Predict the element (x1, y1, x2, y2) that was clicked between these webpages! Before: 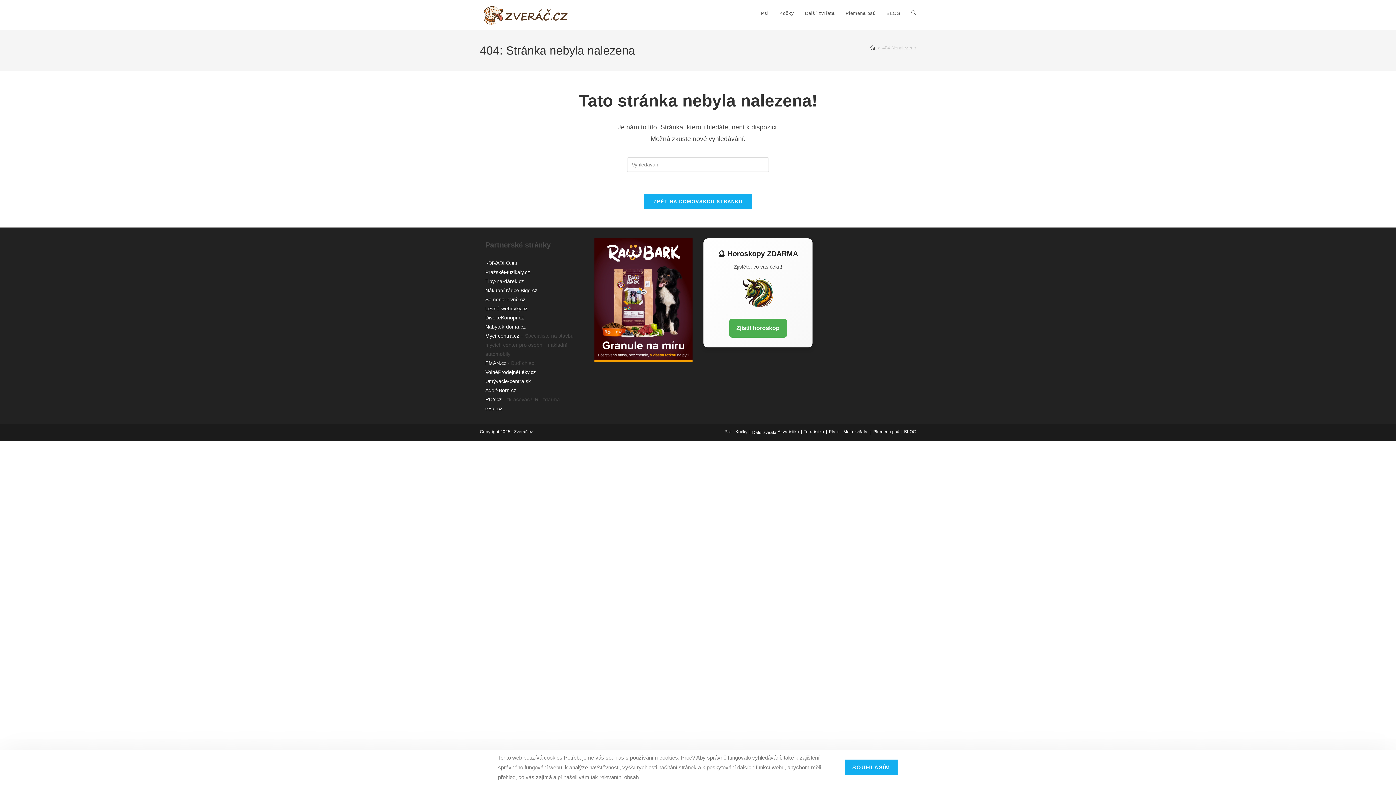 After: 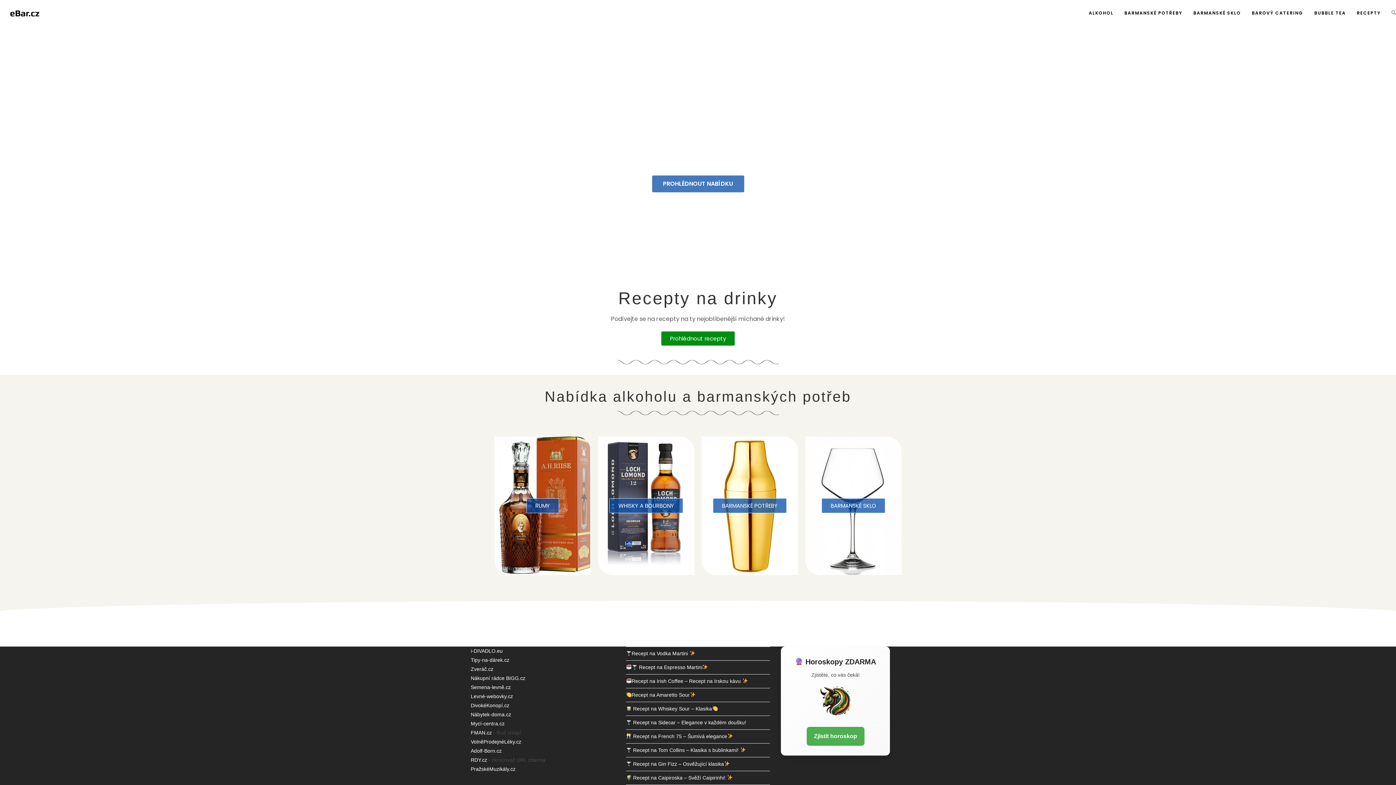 Action: bbox: (485, 405, 502, 411) label: eBar.cz